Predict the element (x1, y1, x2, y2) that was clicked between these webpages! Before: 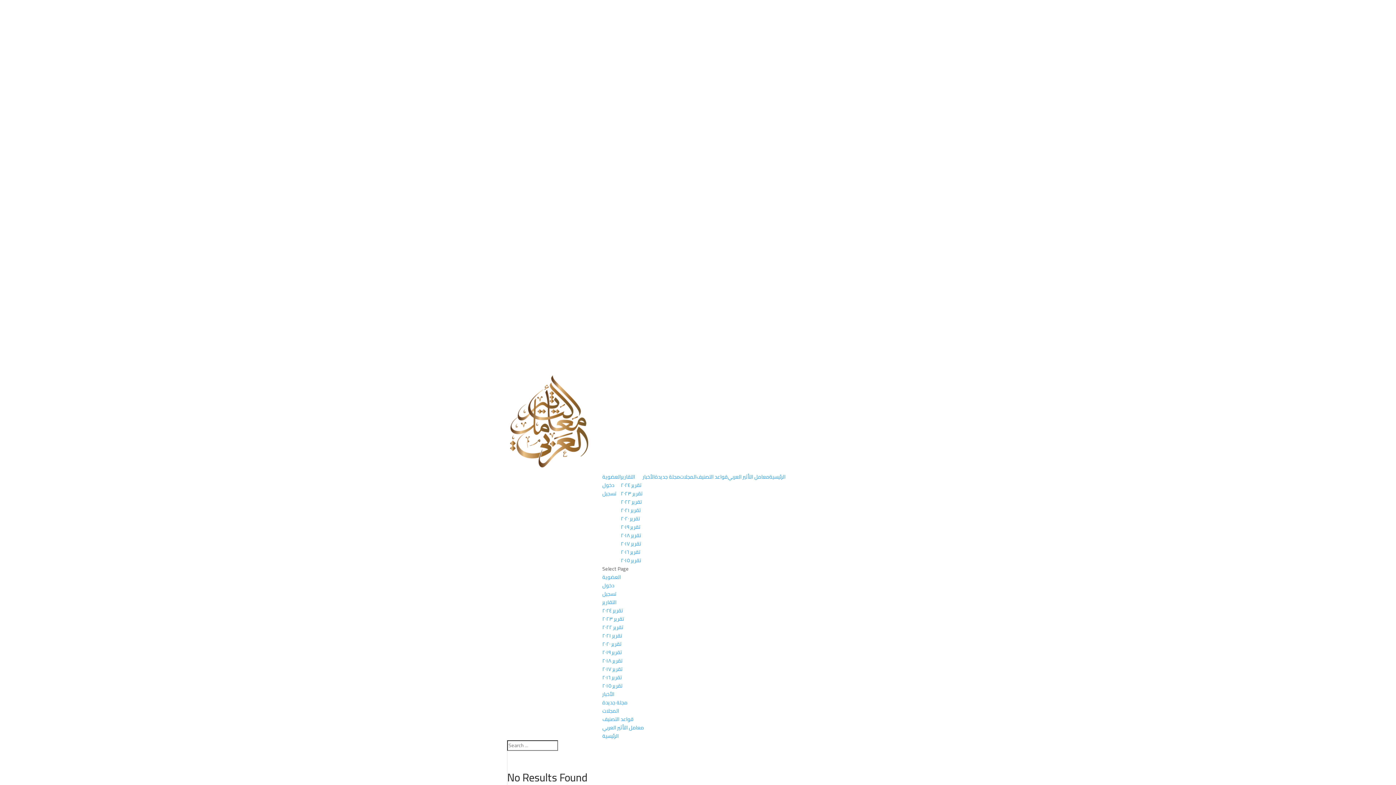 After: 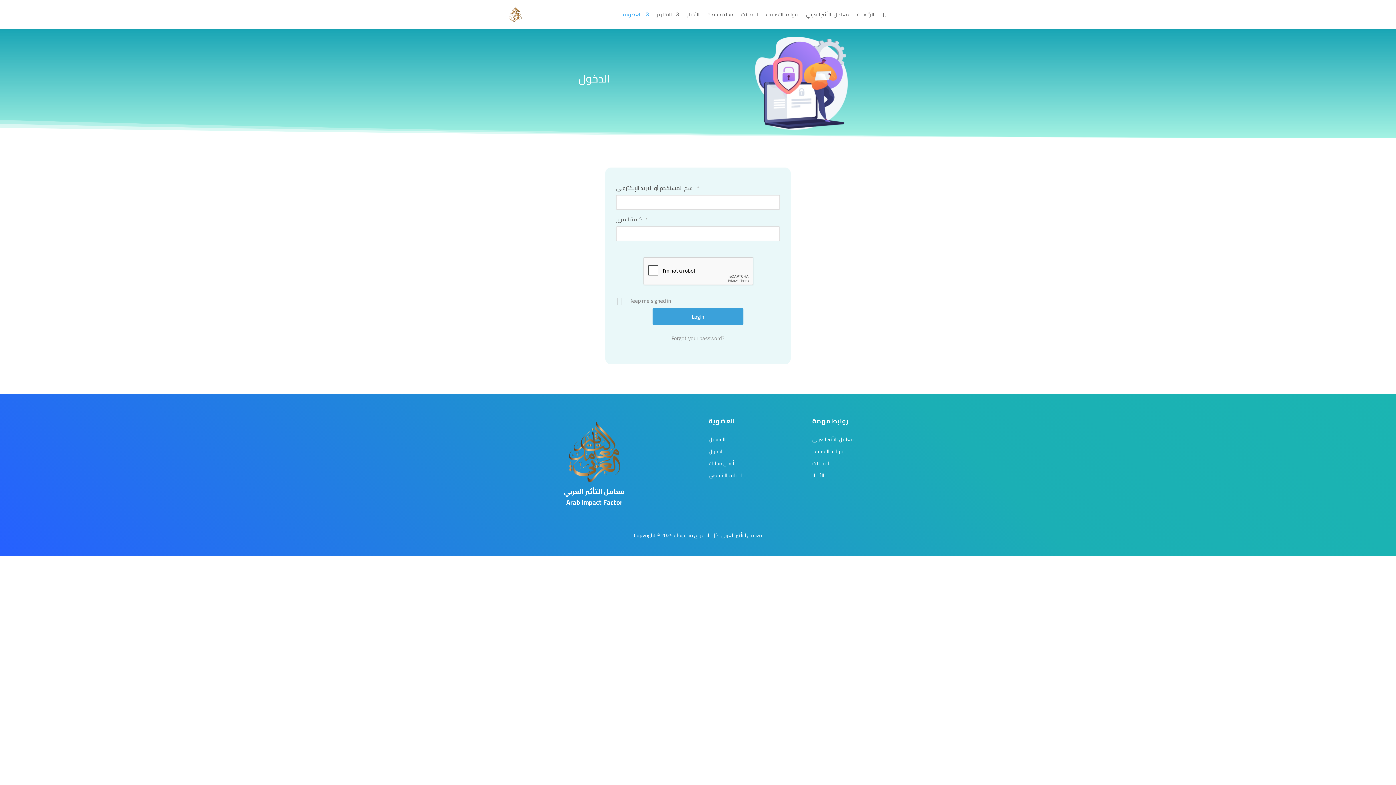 Action: label: دخول bbox: (602, 581, 614, 590)